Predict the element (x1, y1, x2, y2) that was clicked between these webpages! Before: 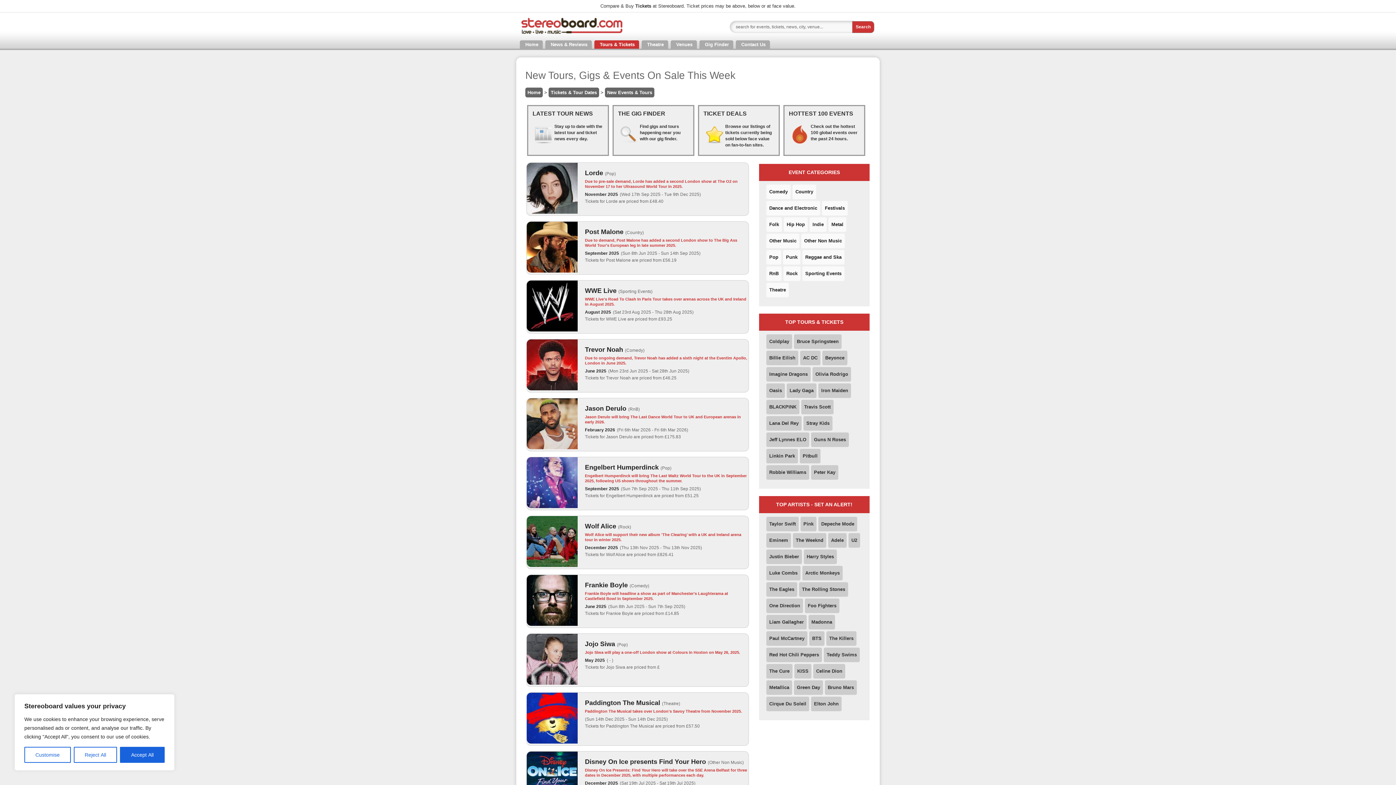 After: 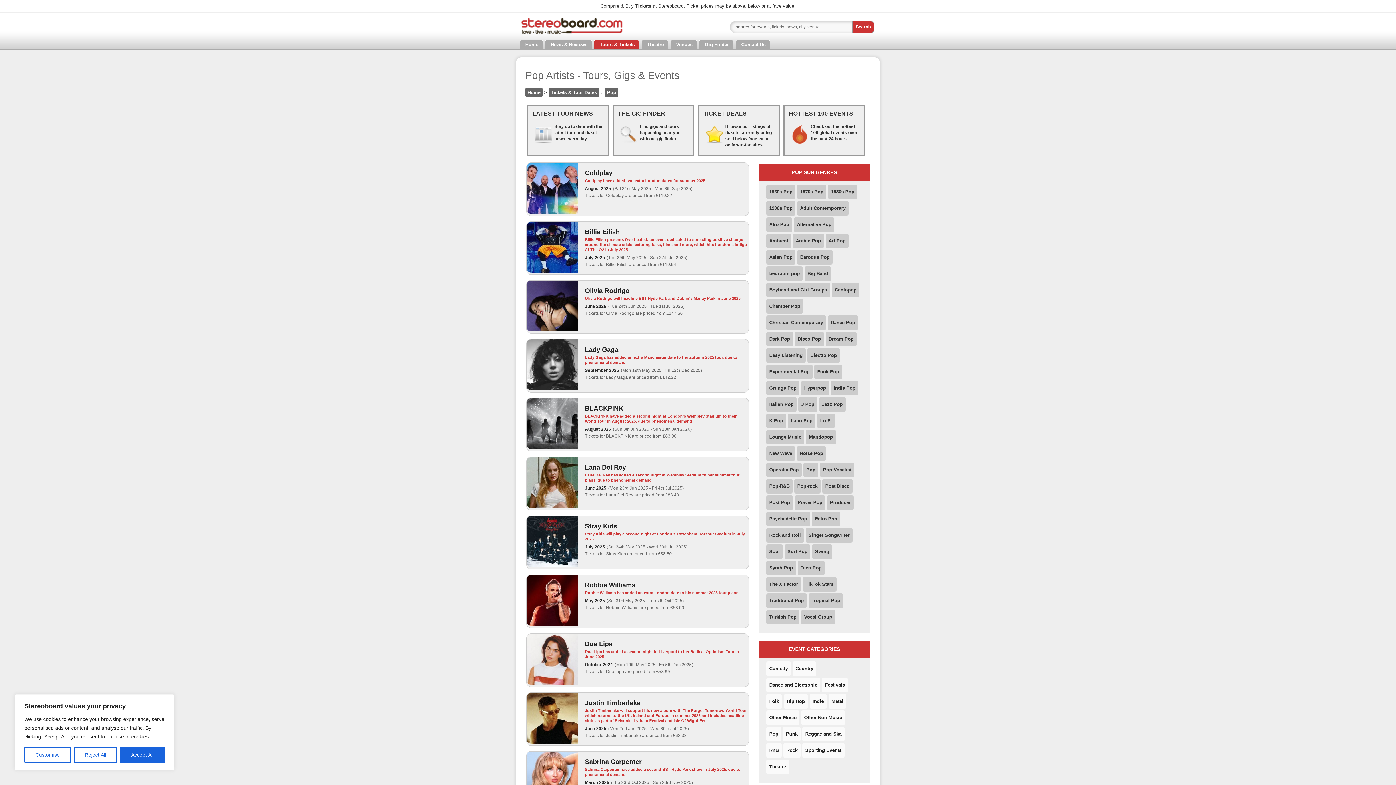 Action: label: Pop bbox: (766, 250, 781, 264)